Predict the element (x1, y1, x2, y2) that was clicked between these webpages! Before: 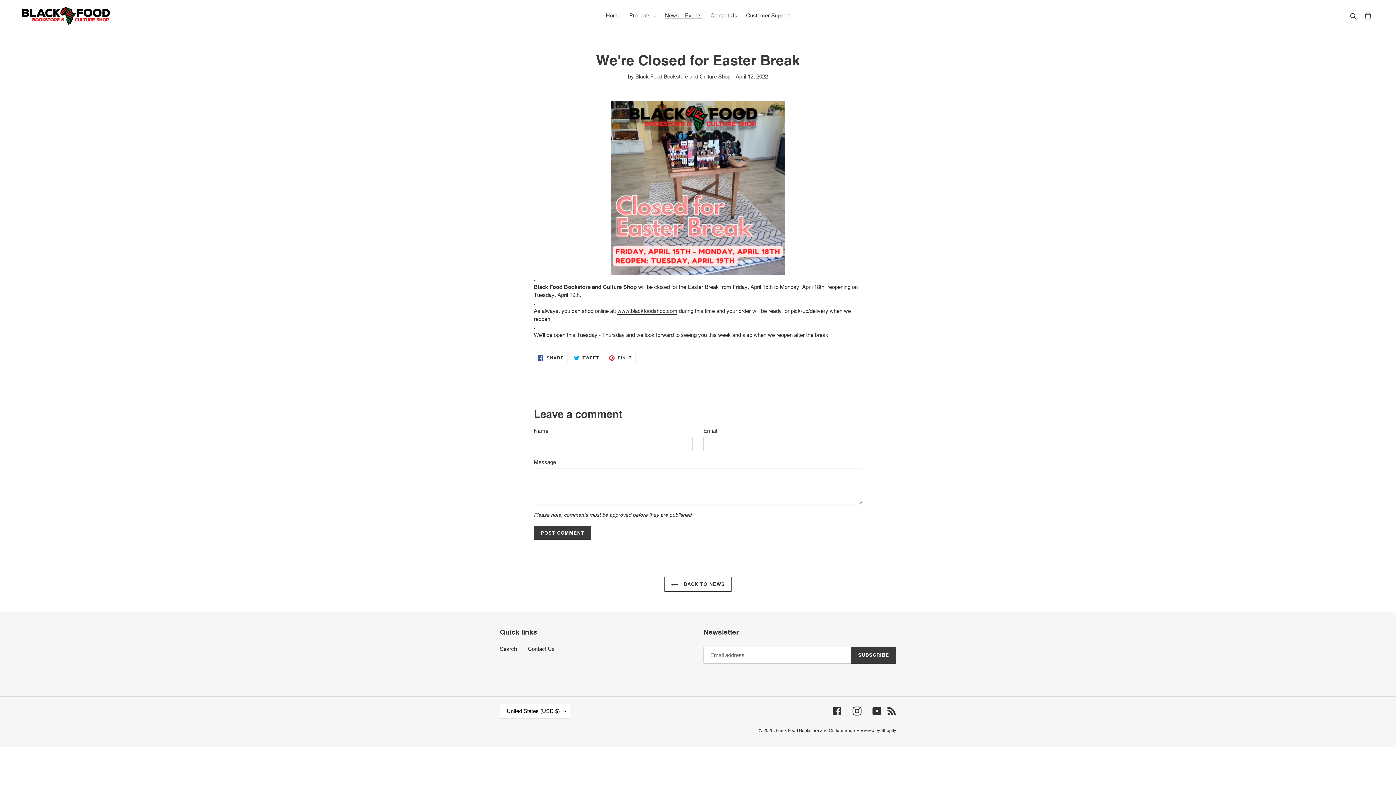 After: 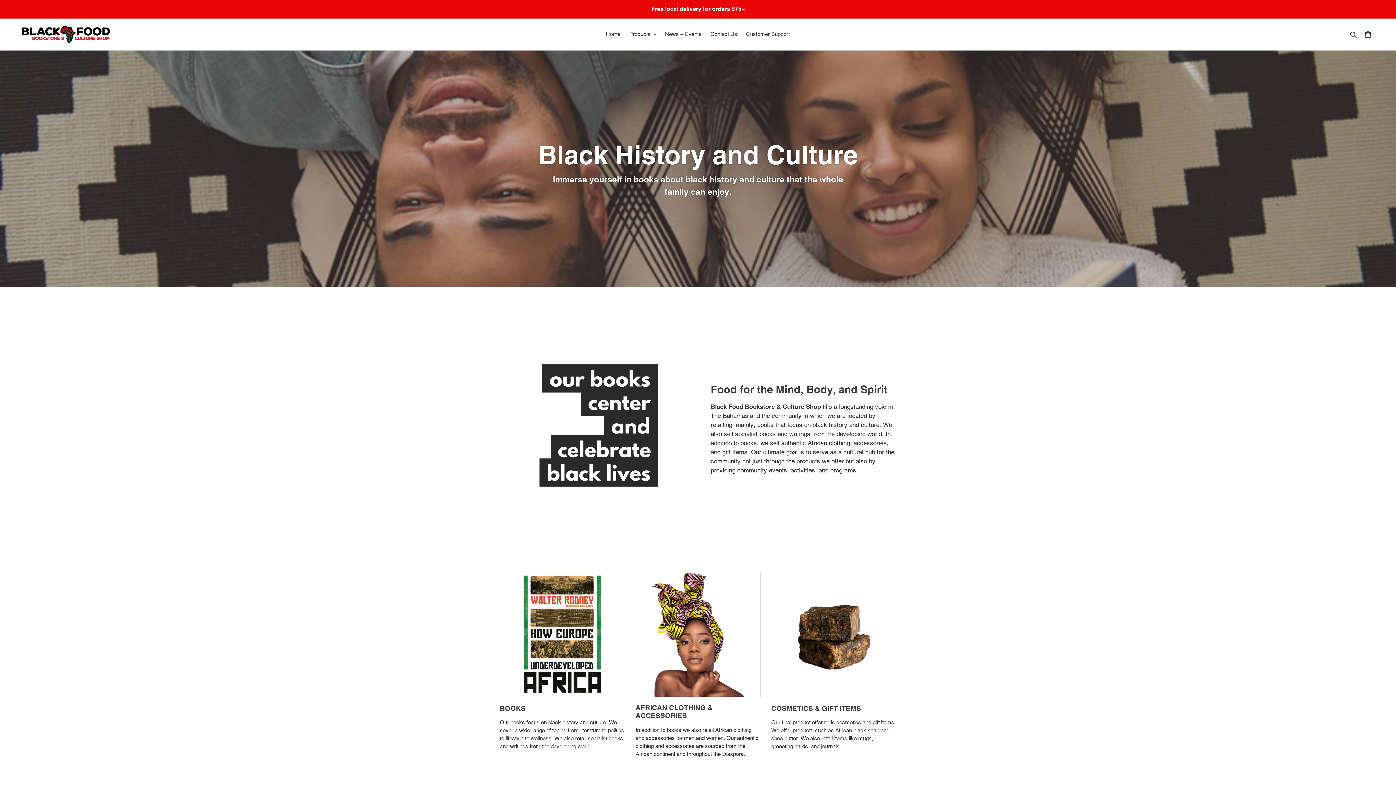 Action: label: Black Food Bookstore and Culture Shop bbox: (776, 728, 855, 733)